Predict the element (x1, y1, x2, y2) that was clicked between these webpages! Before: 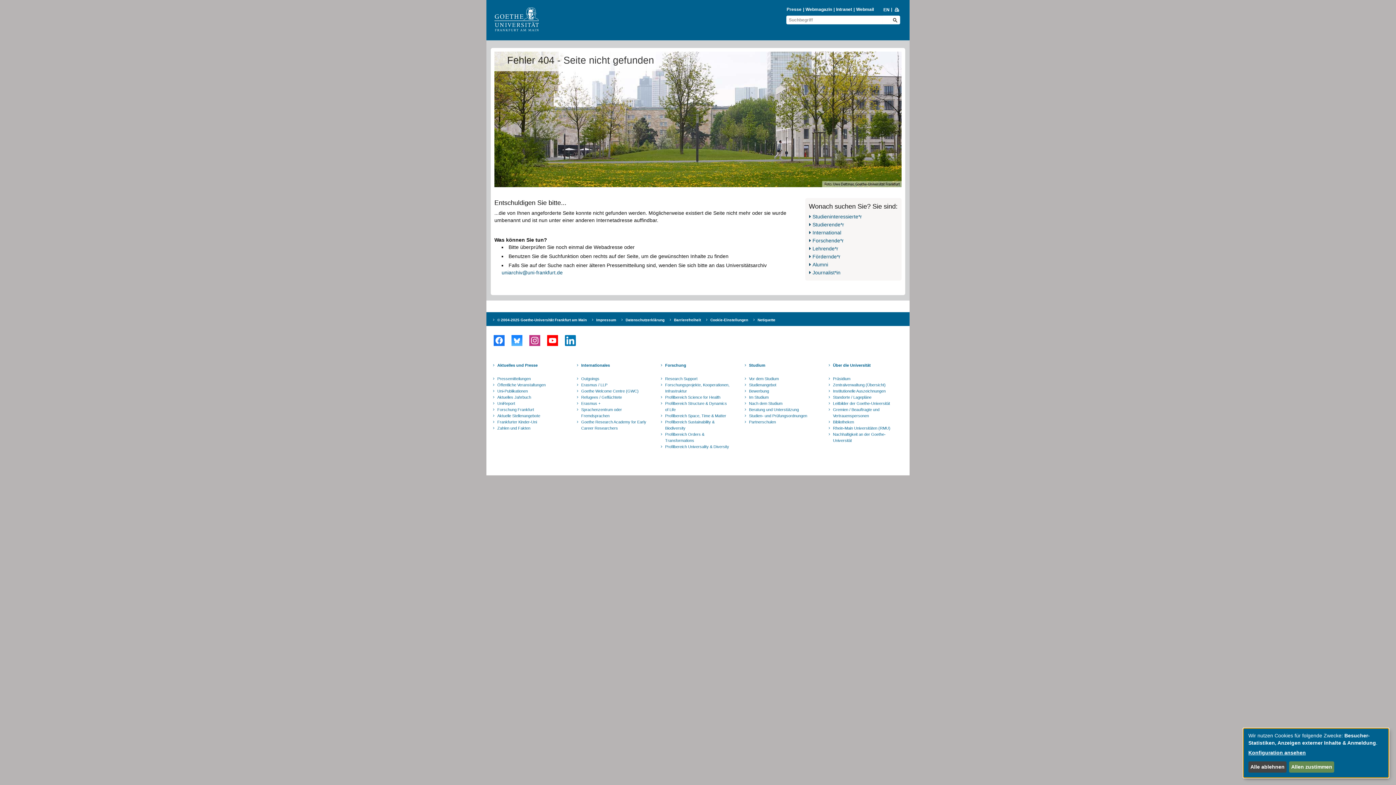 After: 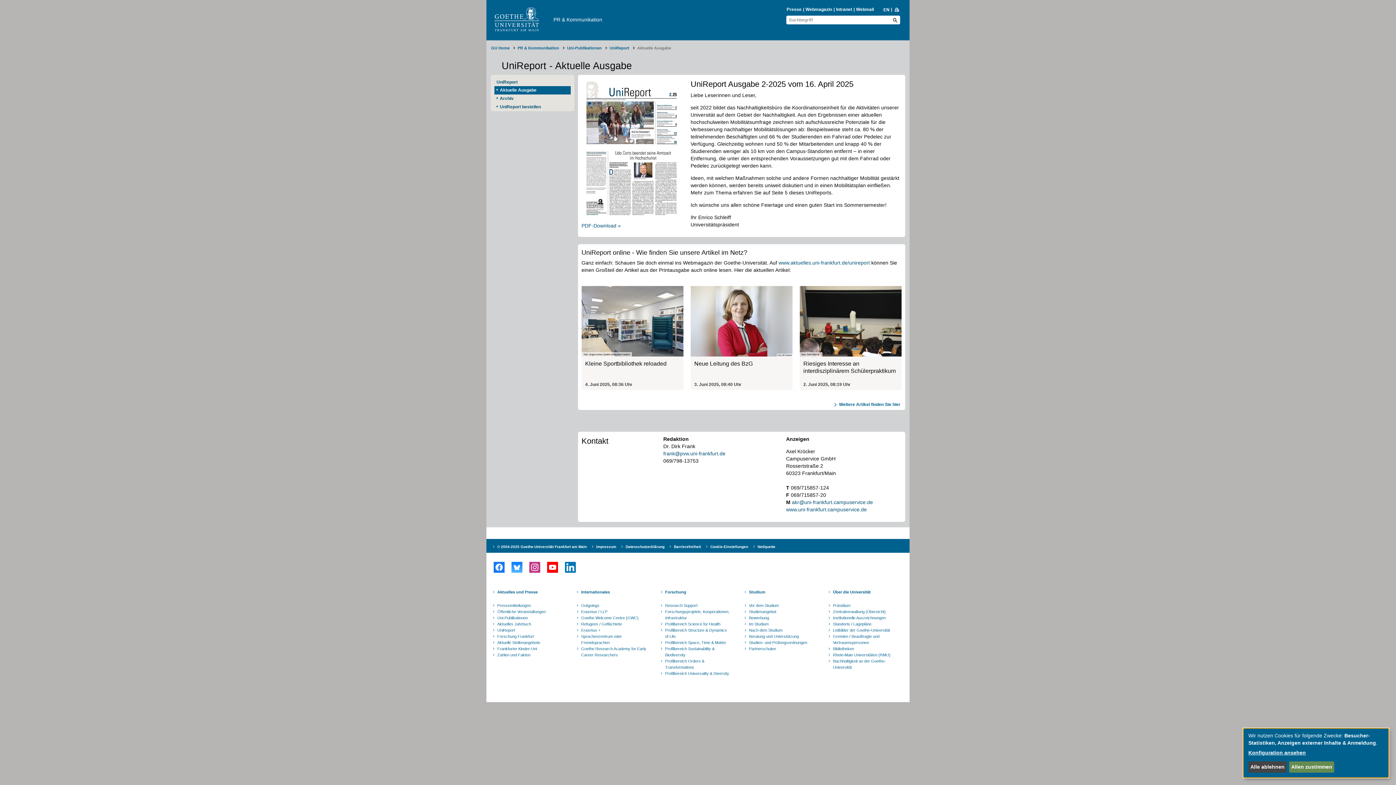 Action: label: UniReport bbox: (496, 400, 564, 406)